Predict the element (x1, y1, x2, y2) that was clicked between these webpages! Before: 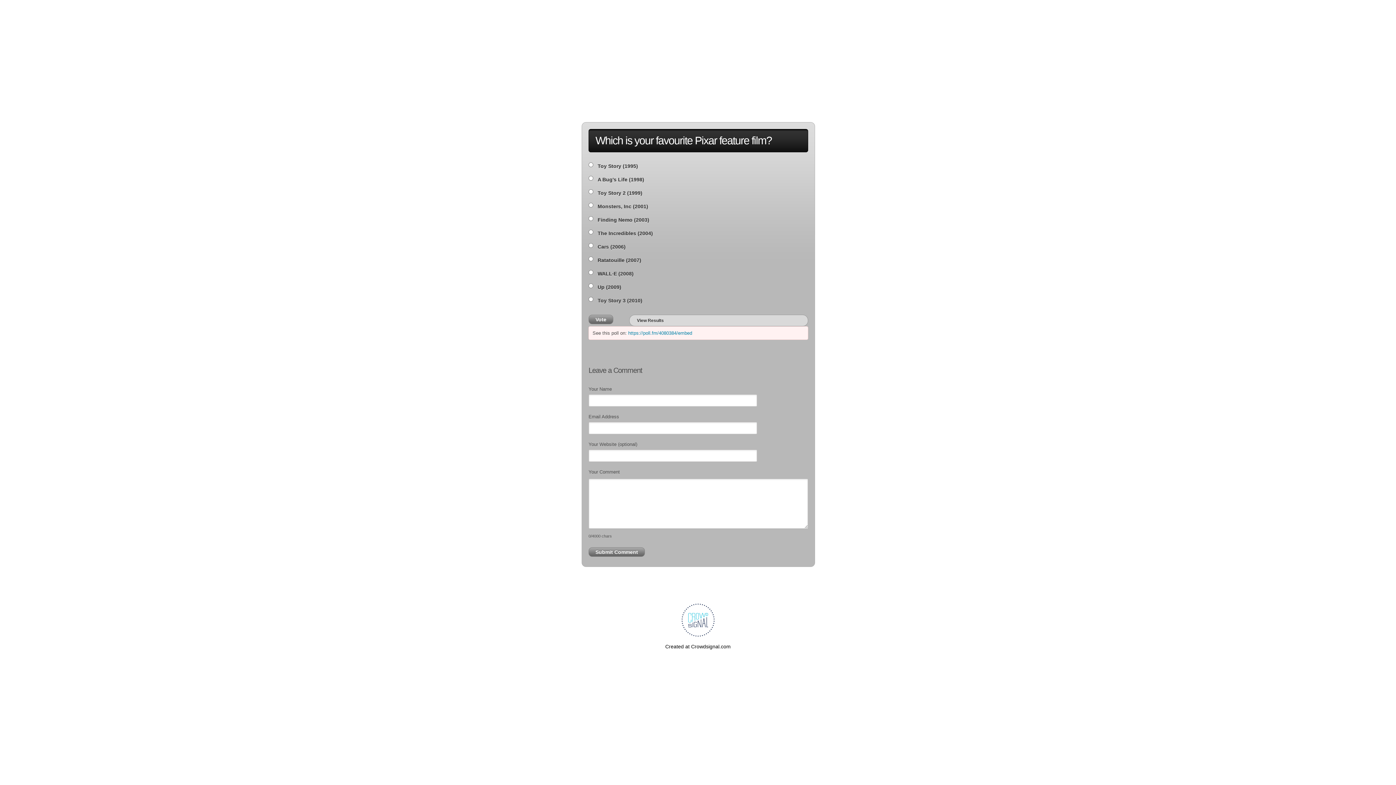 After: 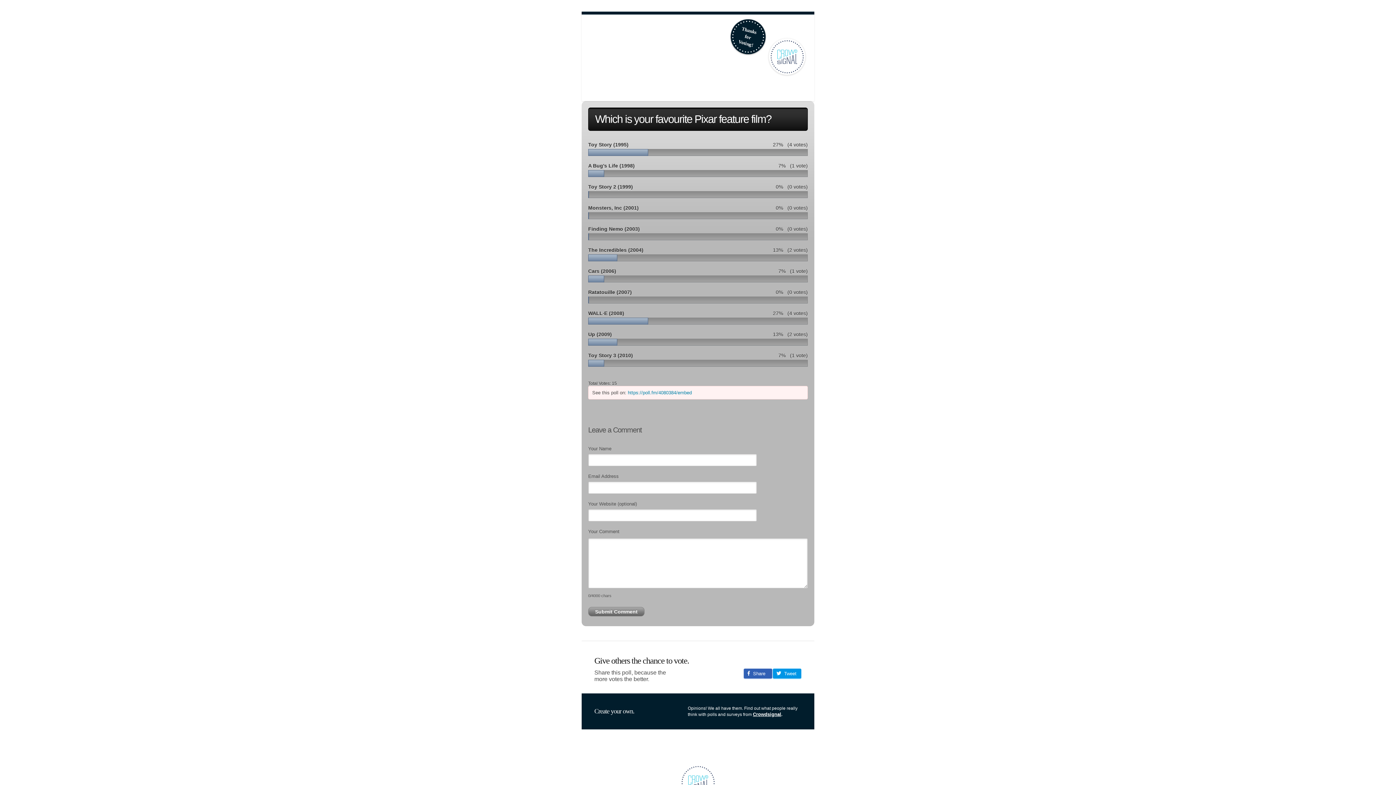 Action: bbox: (637, 315, 671, 326) label: View Results